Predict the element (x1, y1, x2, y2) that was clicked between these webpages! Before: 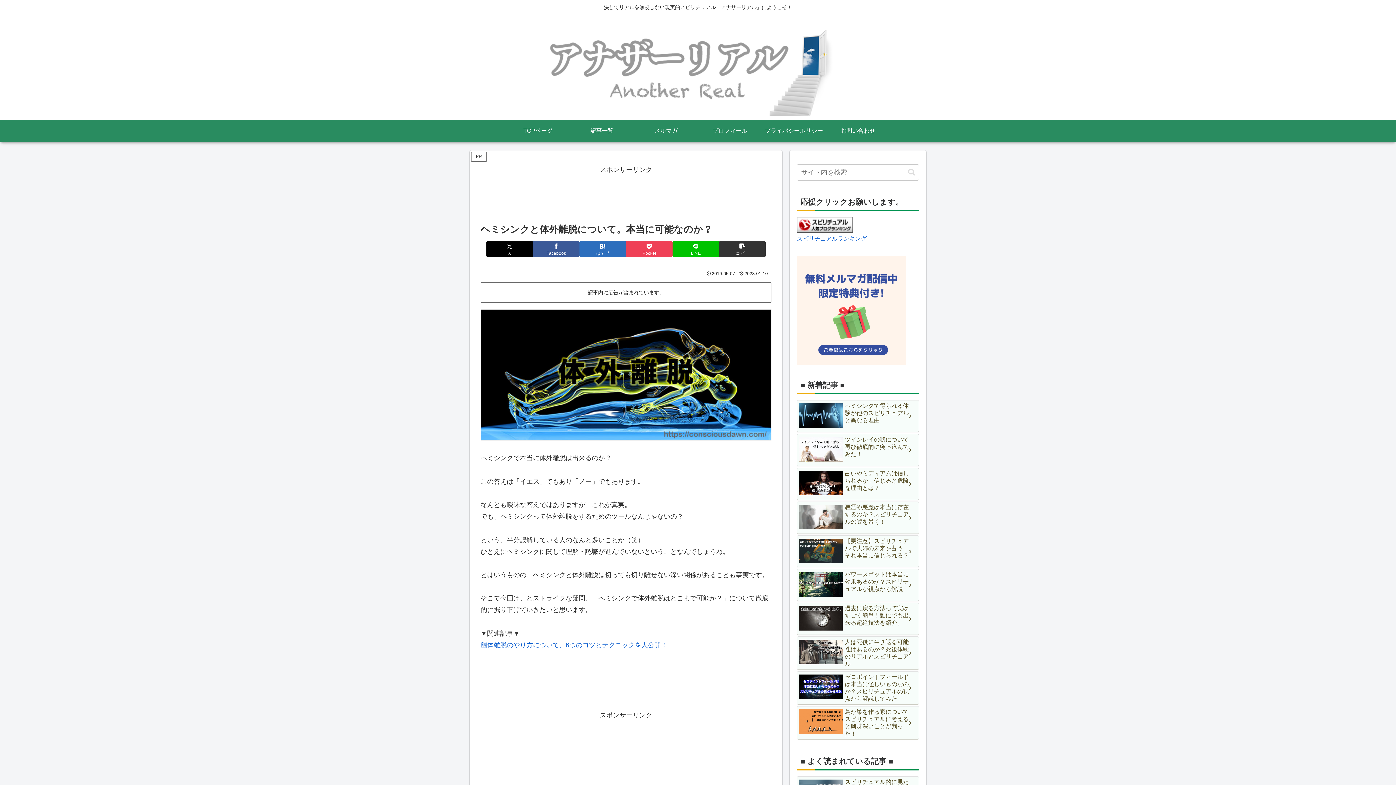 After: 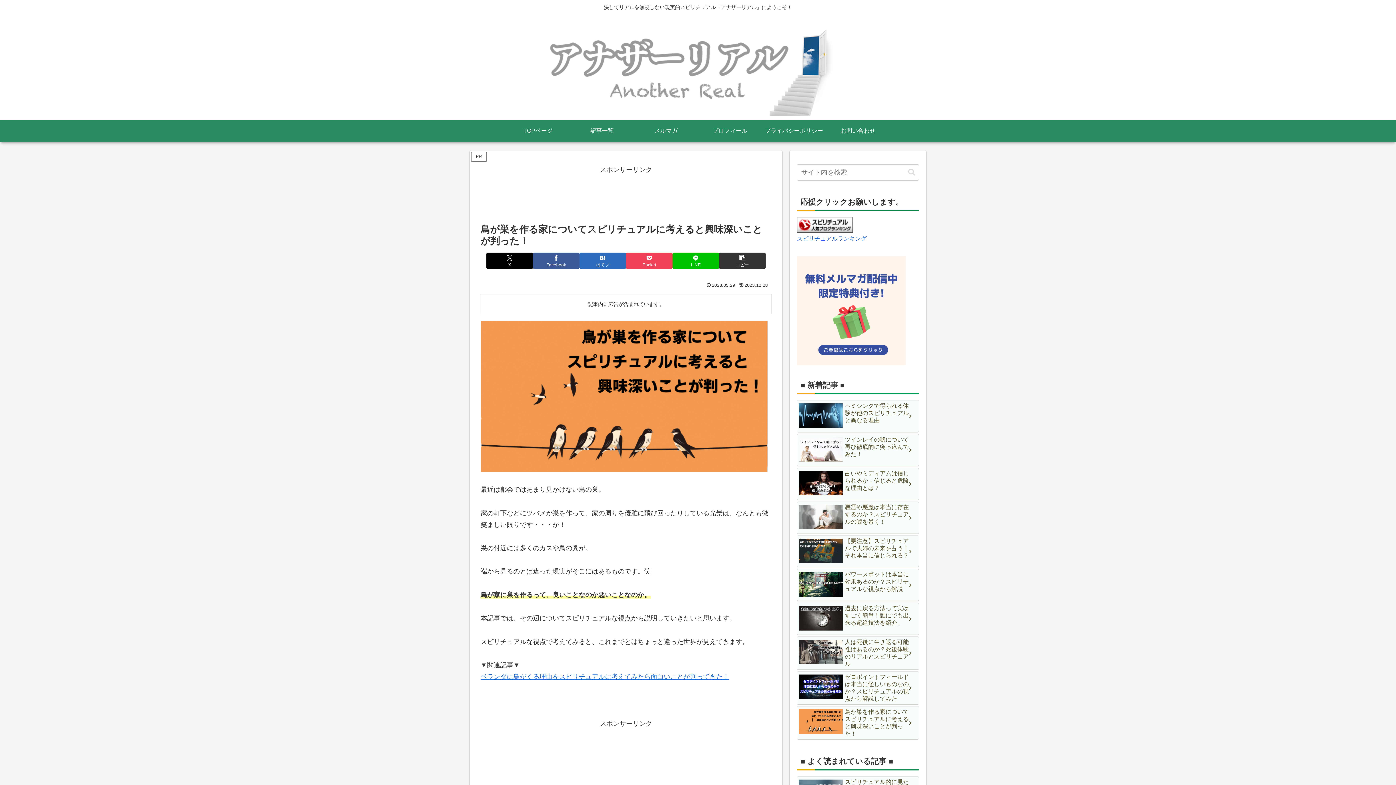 Action: bbox: (797, 706, 919, 740) label: 鳥が巣を作る家についてスピリチュアルに考えると興味深いことが判った！